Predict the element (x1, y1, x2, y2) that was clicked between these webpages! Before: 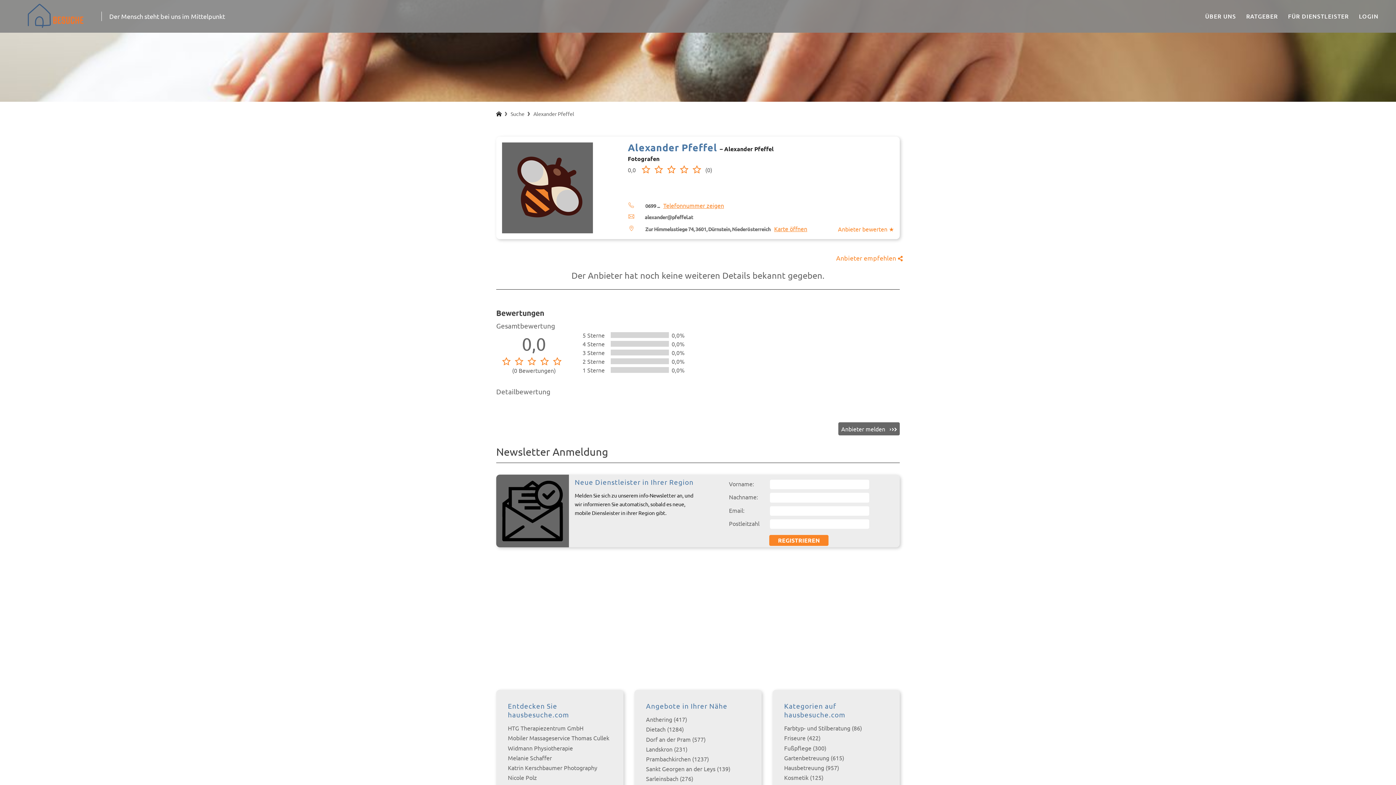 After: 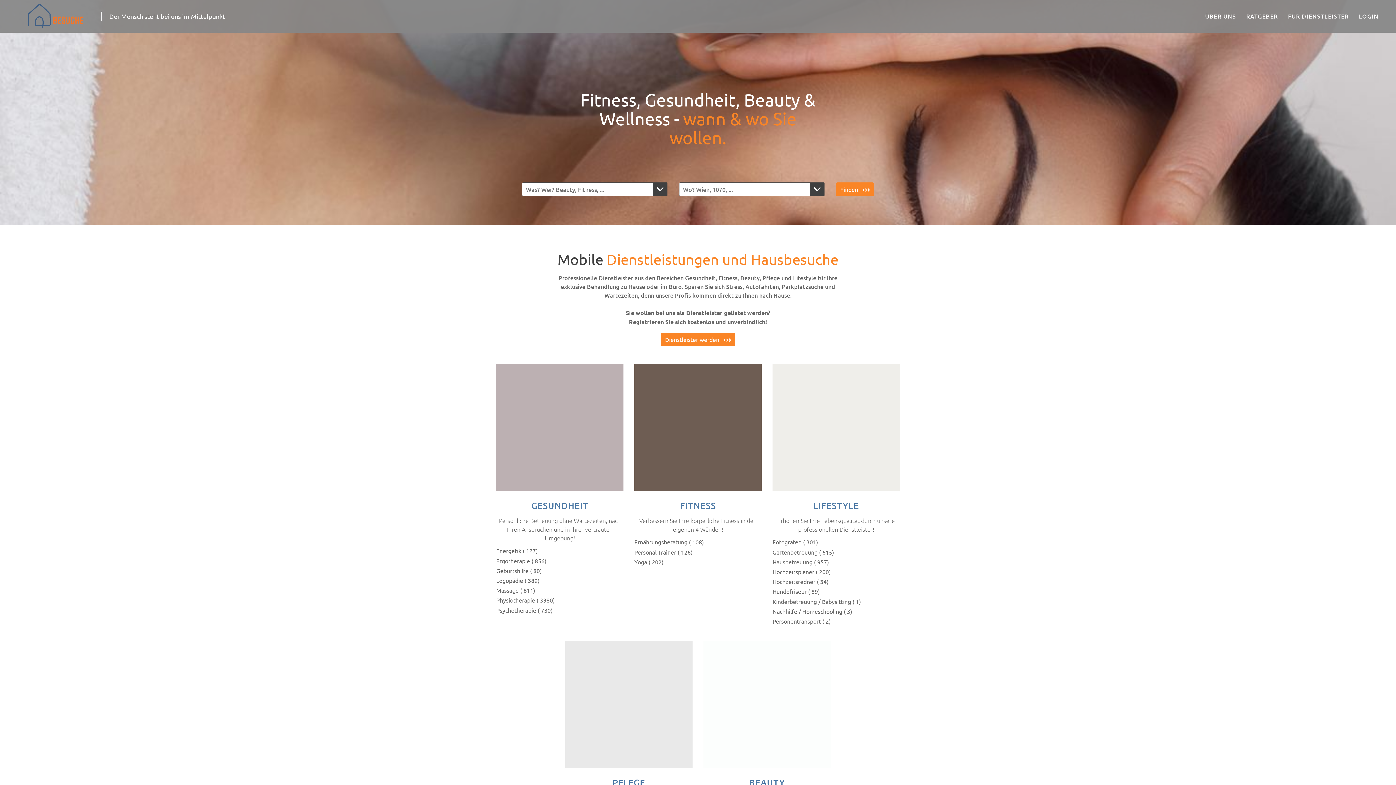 Action: bbox: (496, 110, 502, 117) label: Home